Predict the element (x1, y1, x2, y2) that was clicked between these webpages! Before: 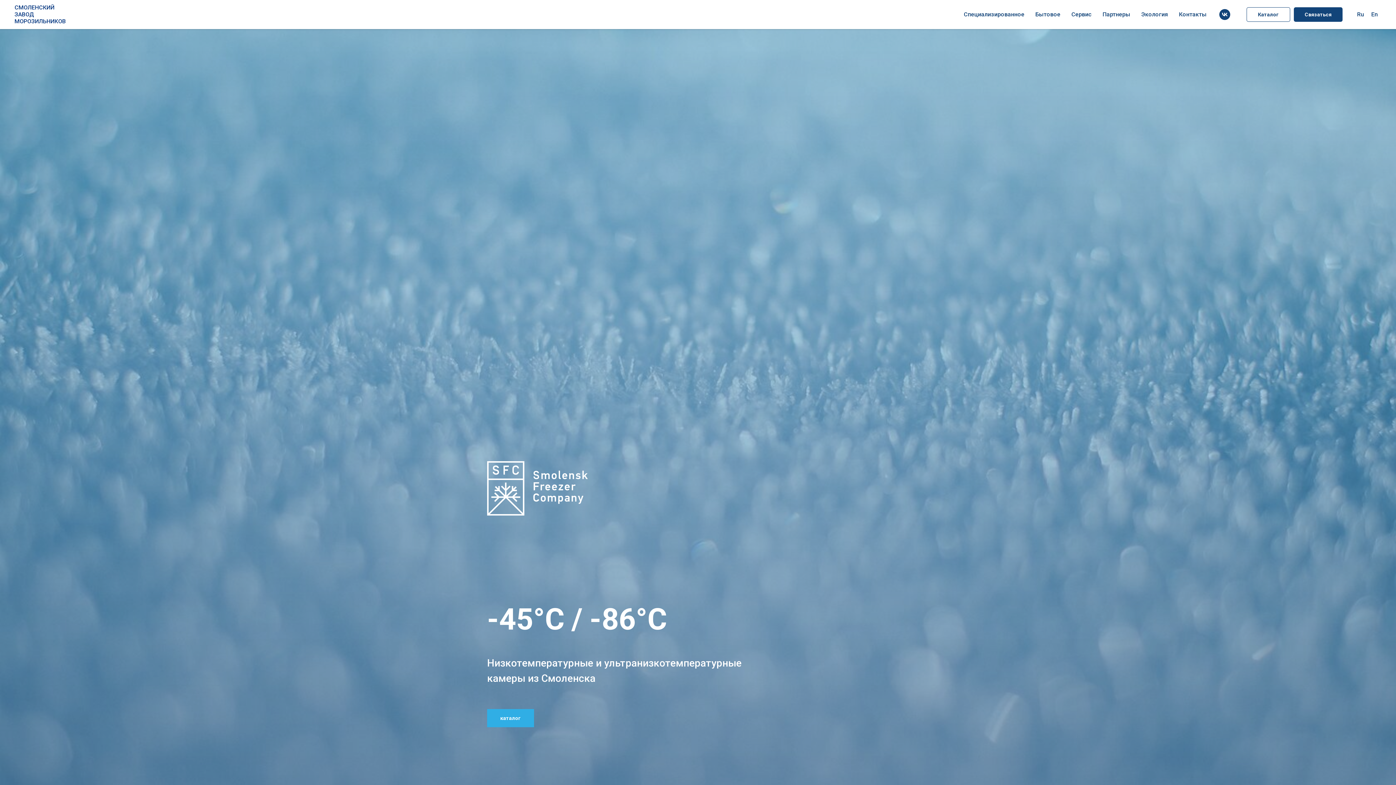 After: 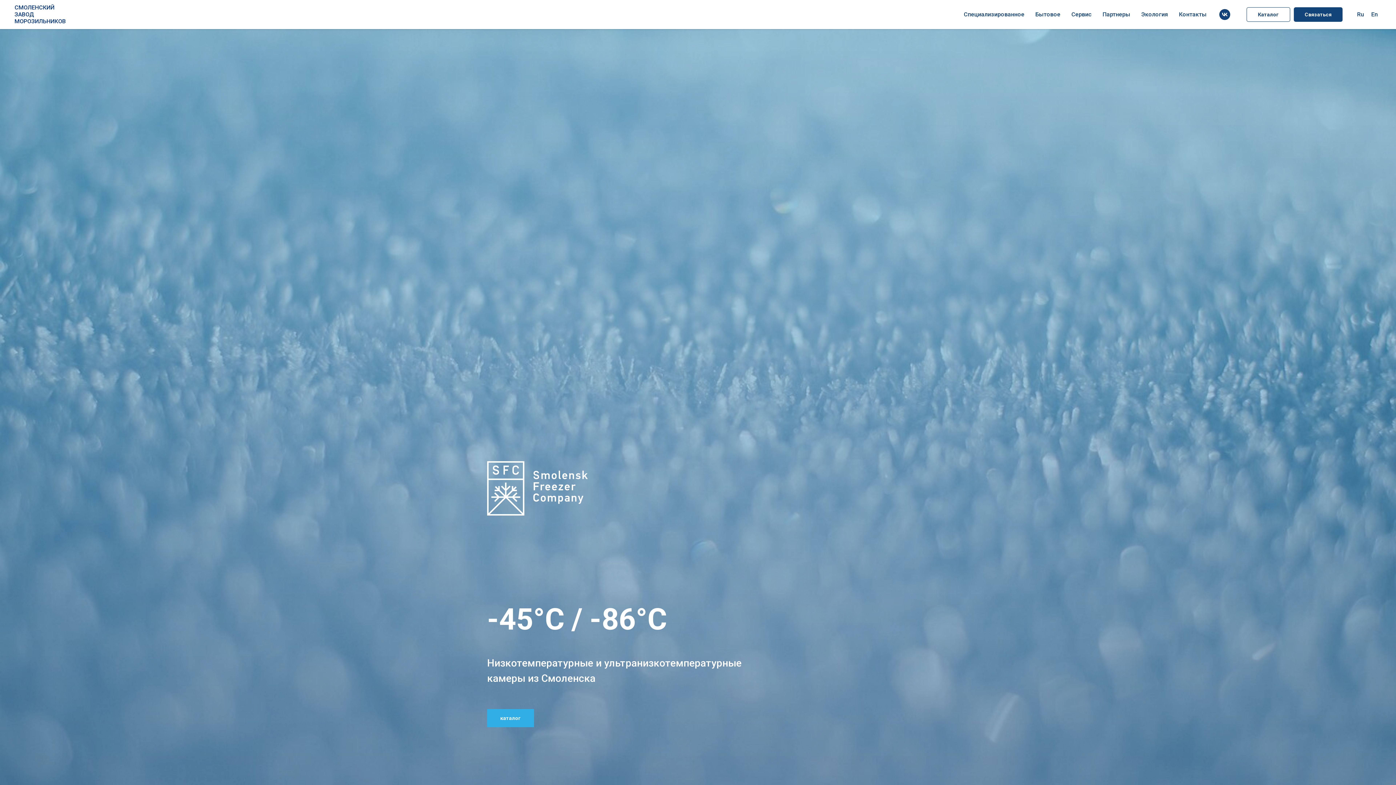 Action: label: VK bbox: (1219, 9, 1230, 20)